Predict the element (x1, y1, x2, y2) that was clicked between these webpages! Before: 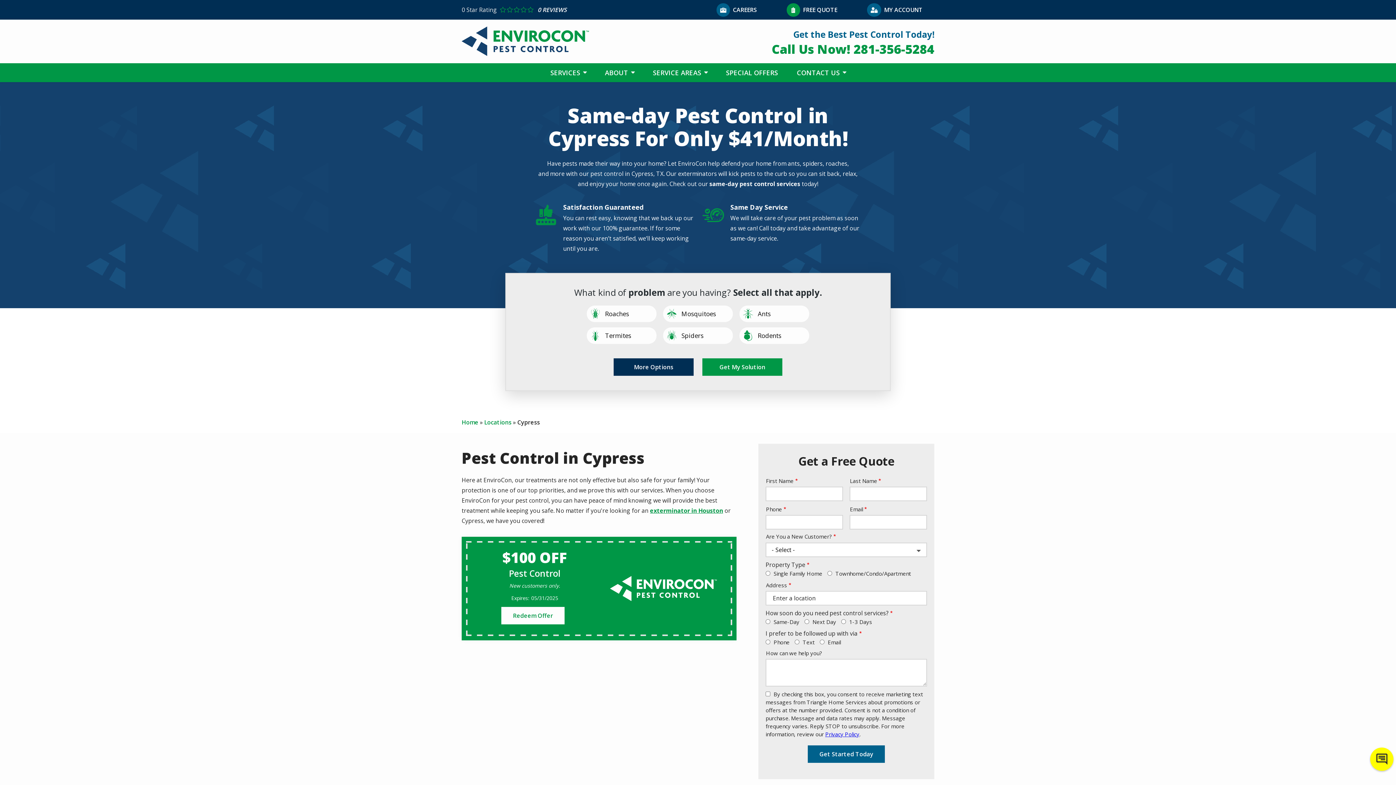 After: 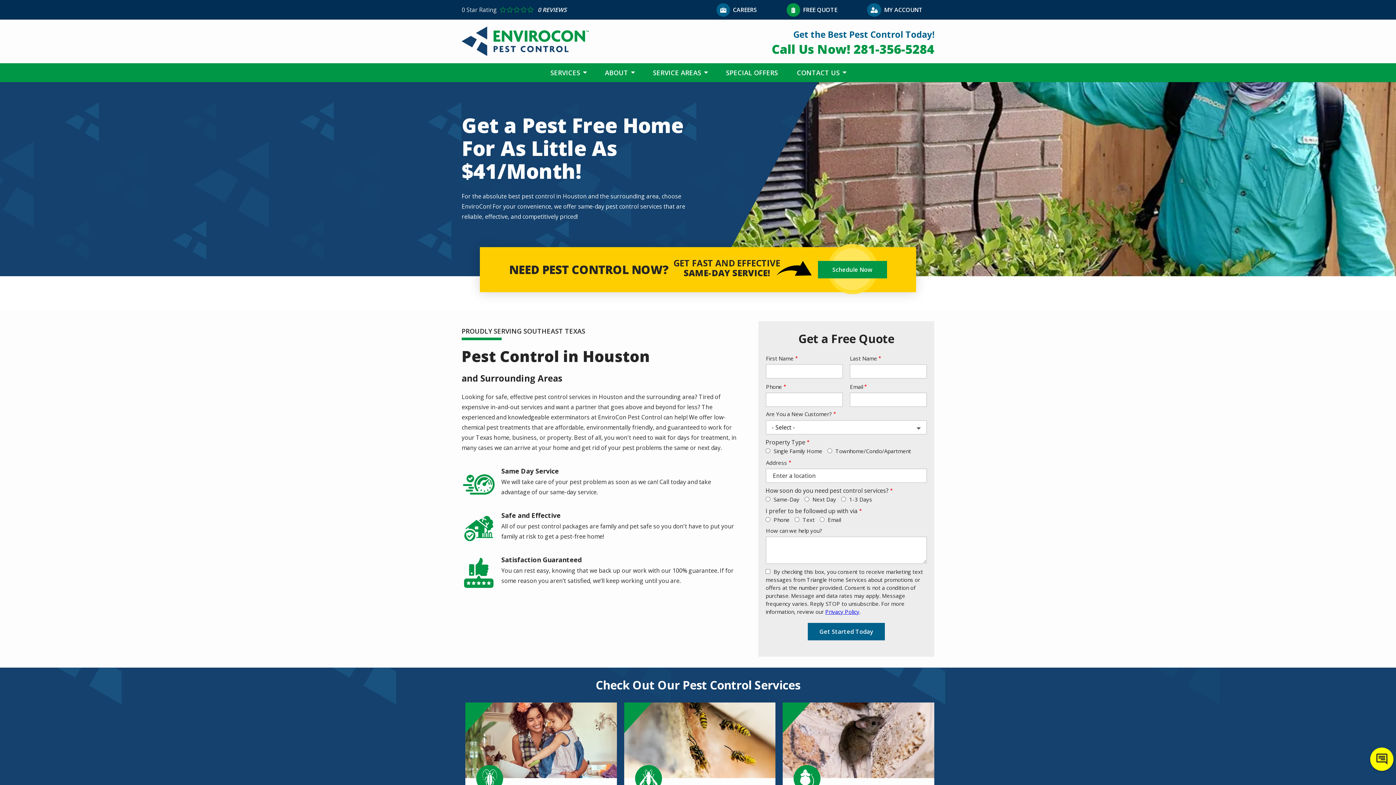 Action: bbox: (461, 26, 589, 56)